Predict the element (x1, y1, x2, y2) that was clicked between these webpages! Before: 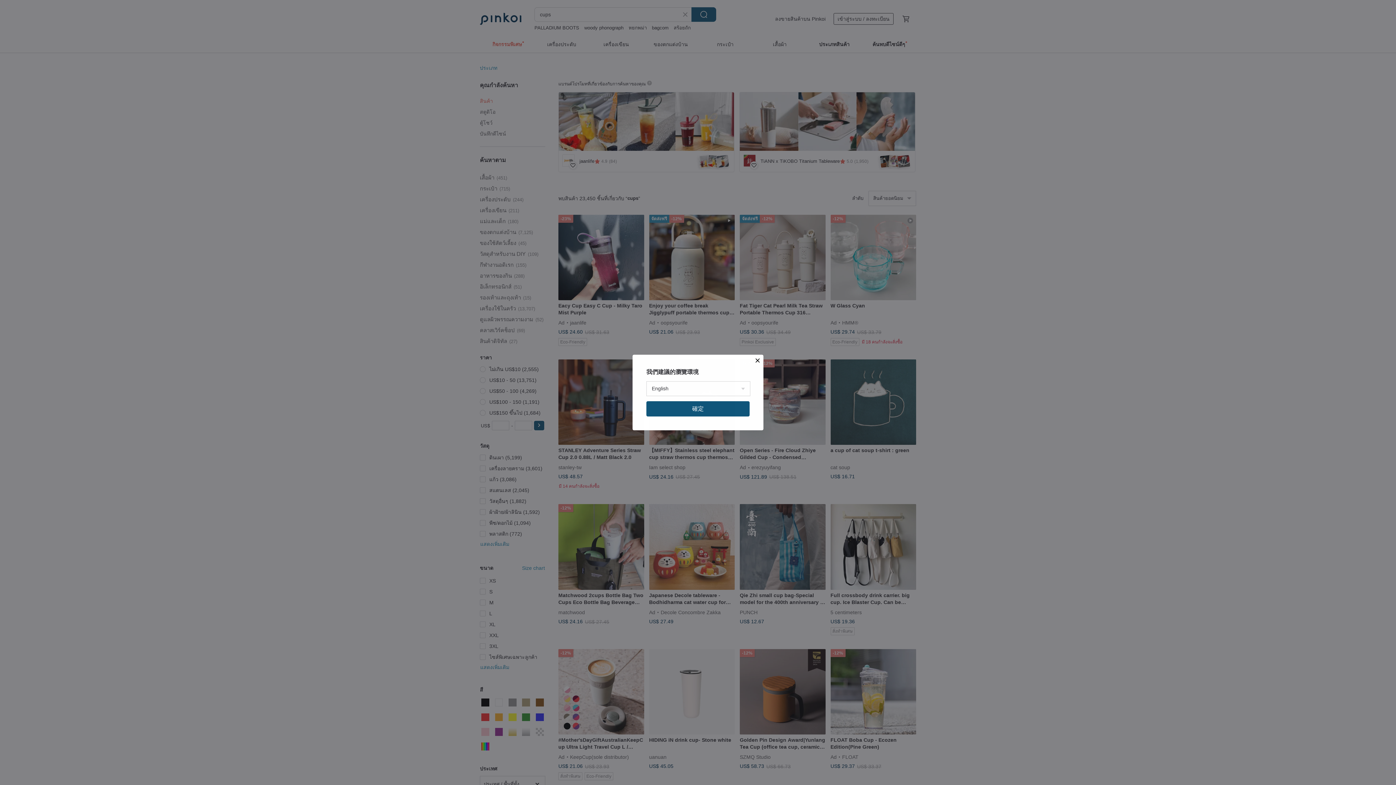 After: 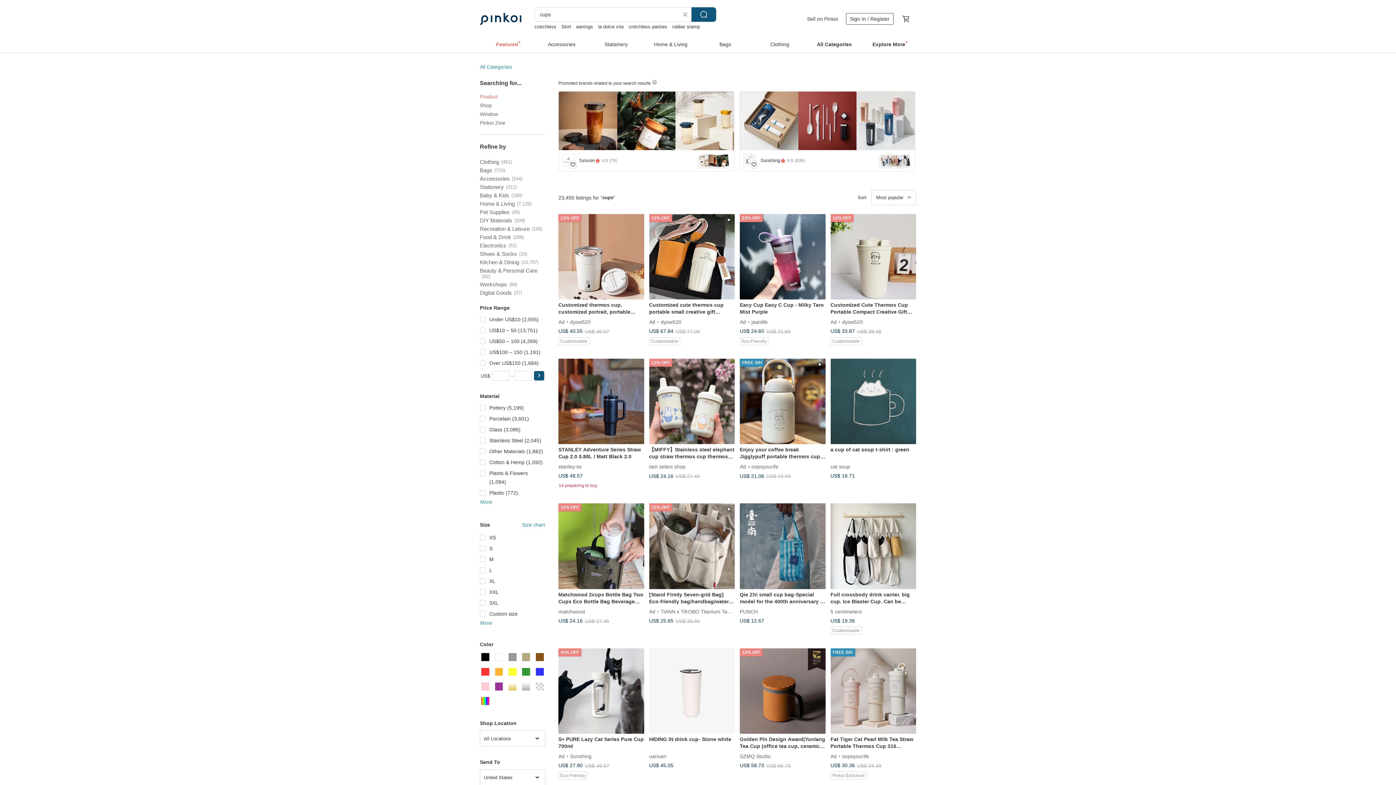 Action: label: 確定 bbox: (646, 401, 749, 416)